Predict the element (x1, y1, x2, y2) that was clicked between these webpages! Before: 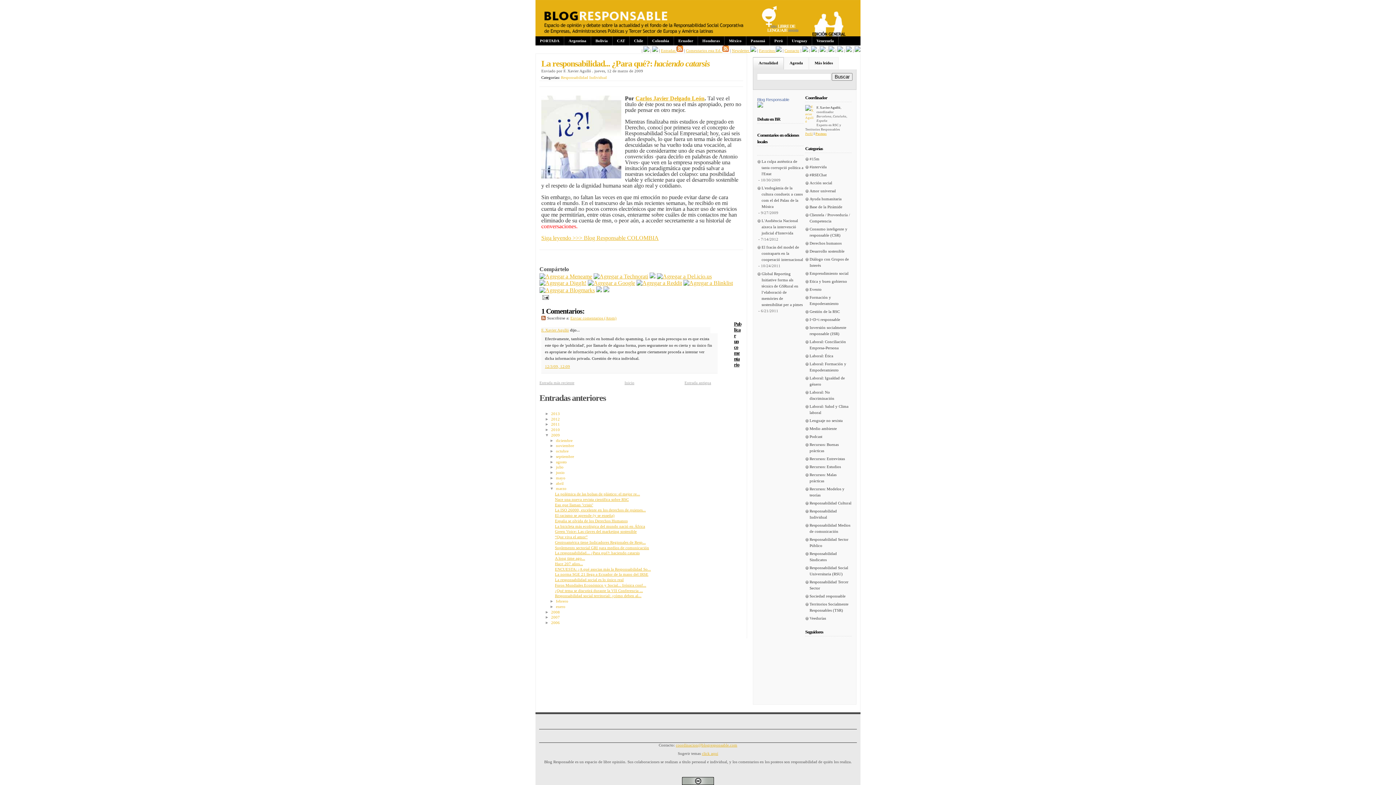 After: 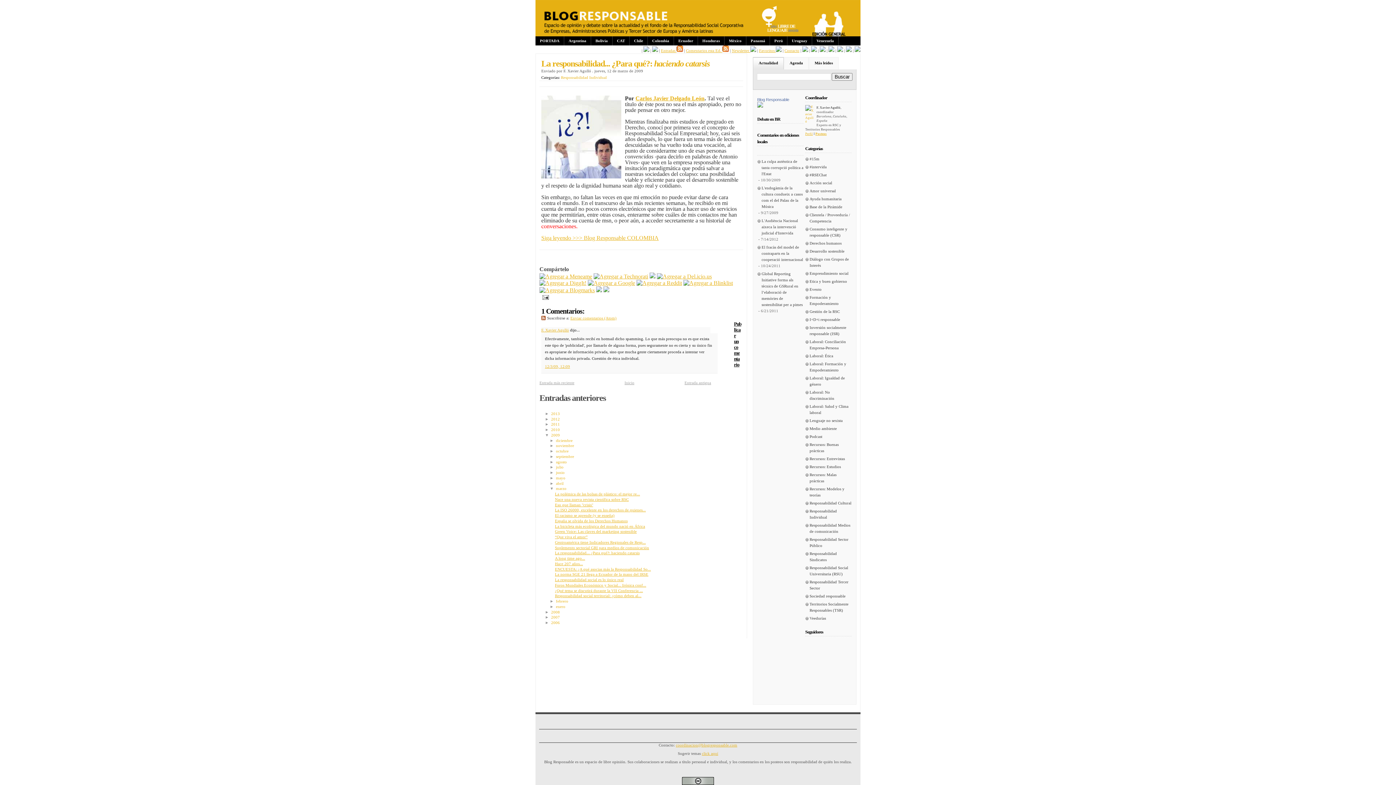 Action: bbox: (652, 48, 658, 52)